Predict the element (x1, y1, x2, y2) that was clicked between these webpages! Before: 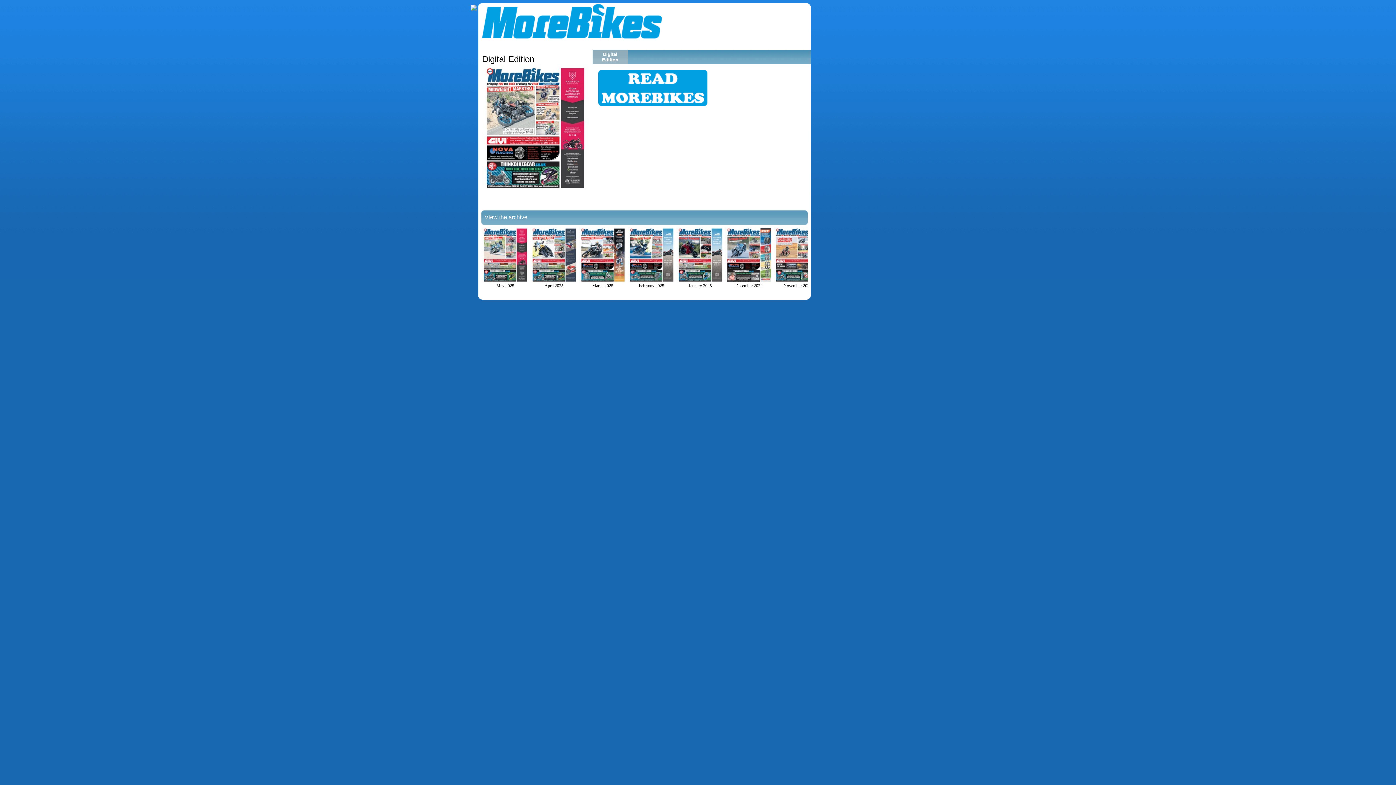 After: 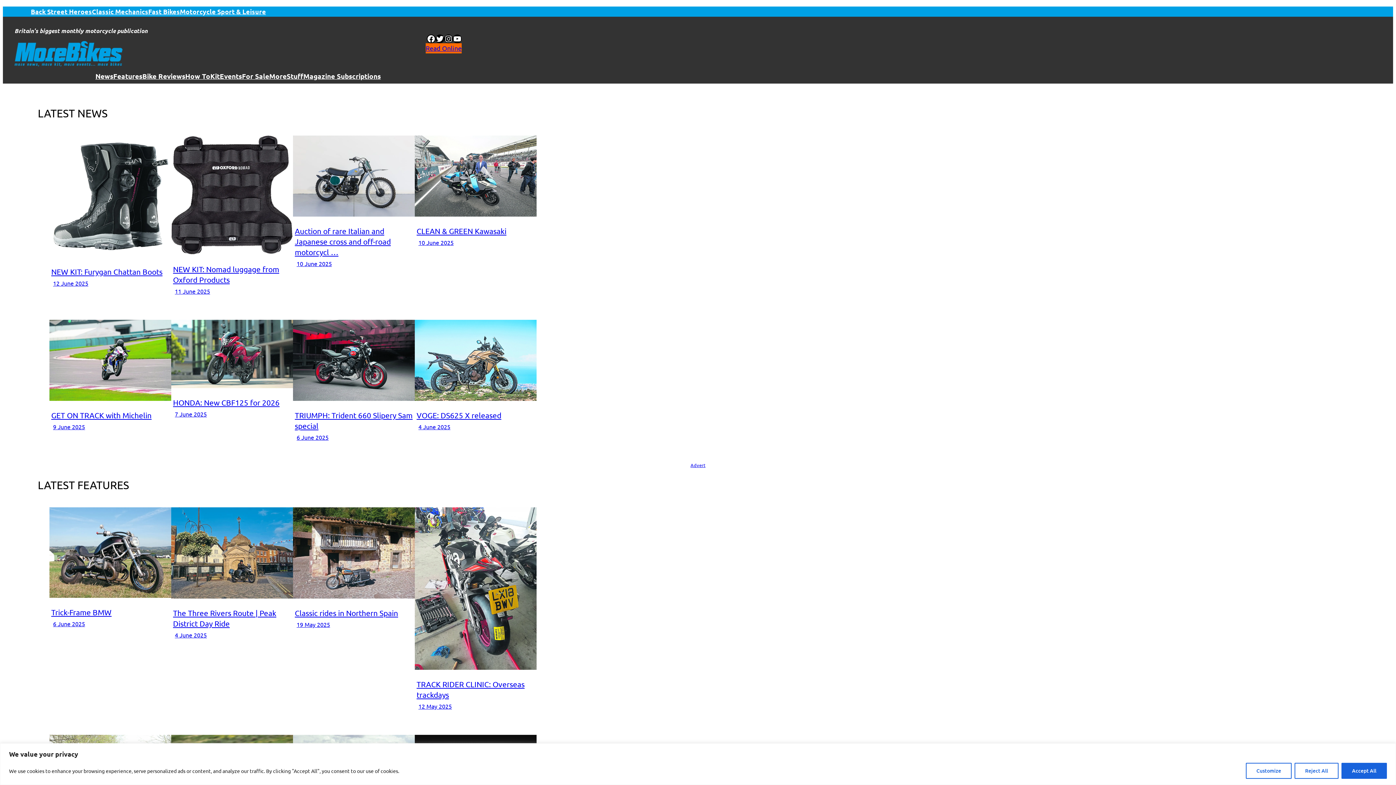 Action: bbox: (470, 5, 476, 11)